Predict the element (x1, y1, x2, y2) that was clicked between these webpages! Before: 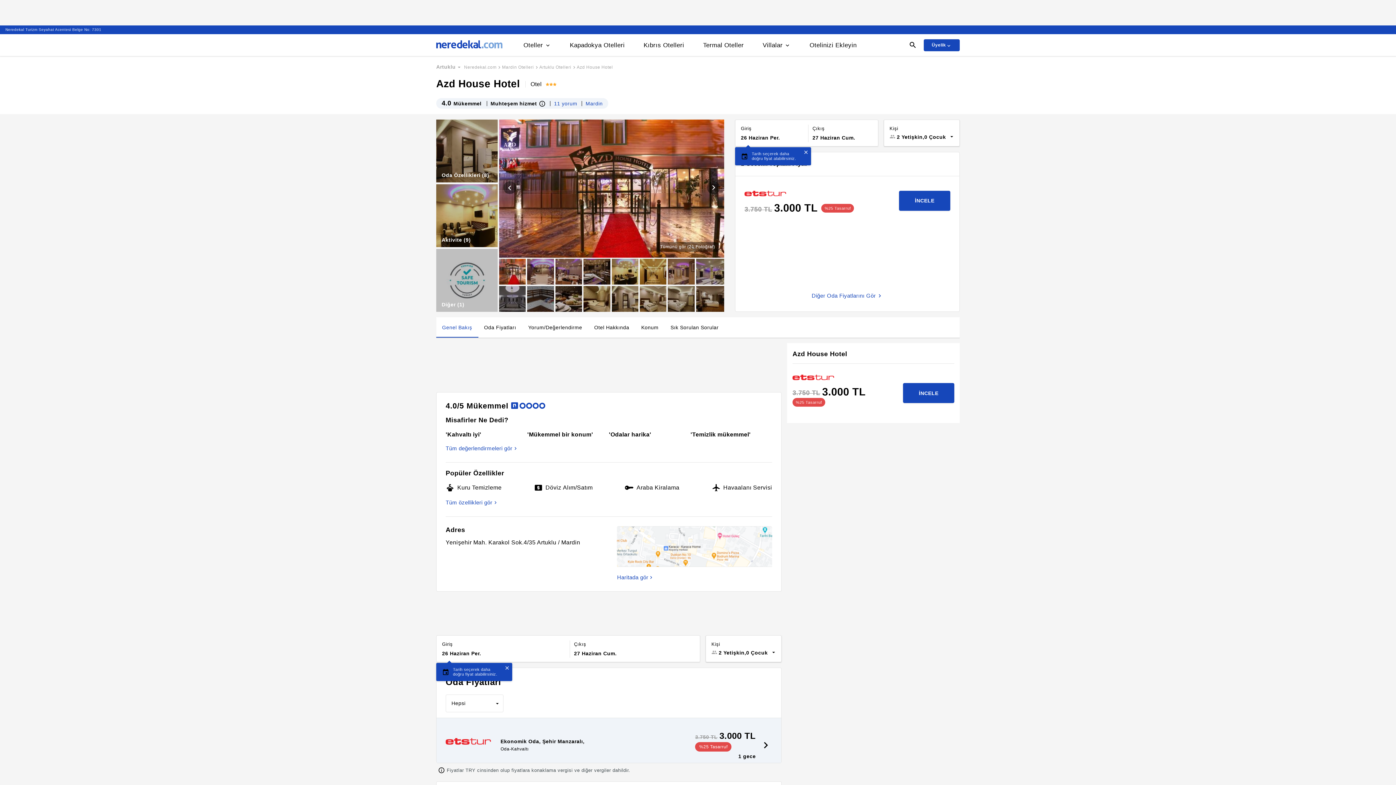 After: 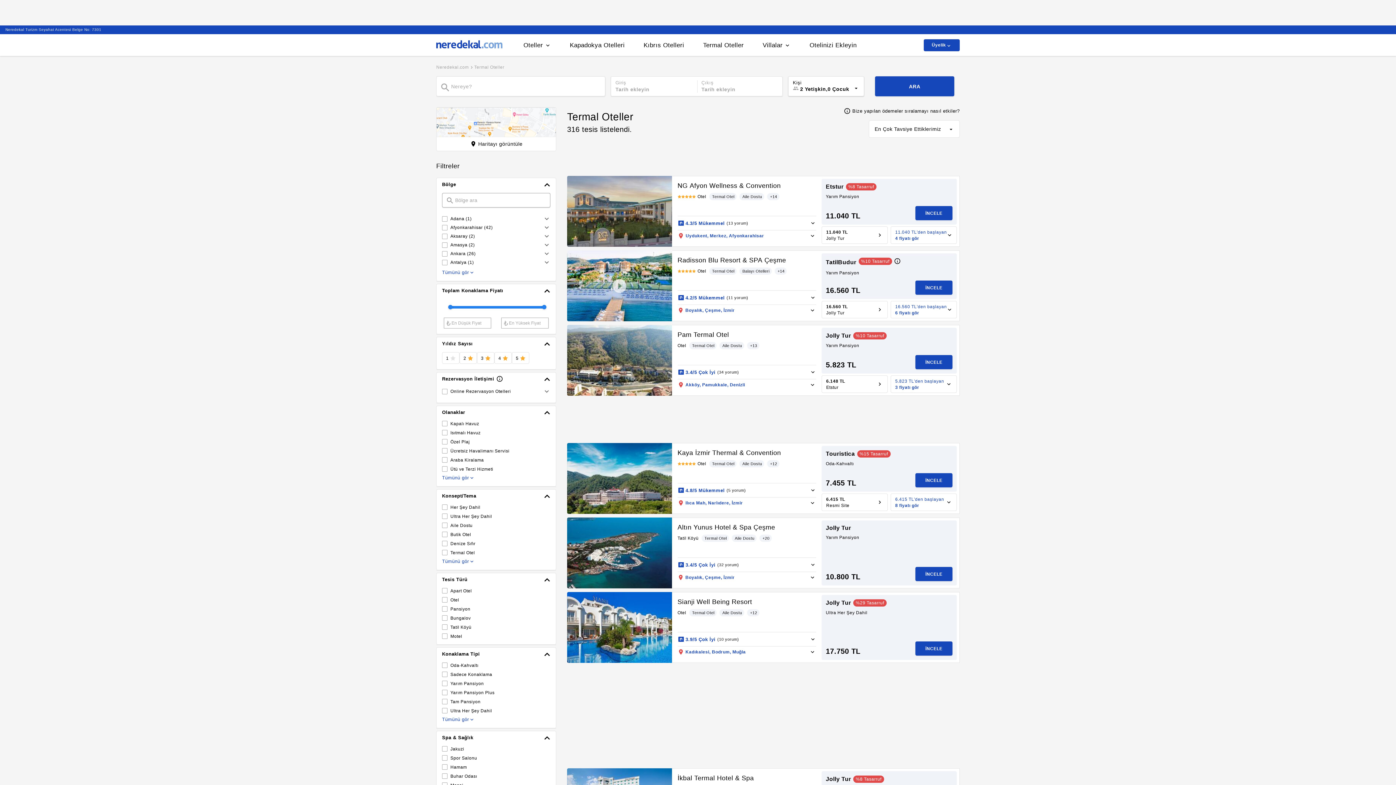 Action: bbox: (703, 41, 744, 49) label: Termal Oteller